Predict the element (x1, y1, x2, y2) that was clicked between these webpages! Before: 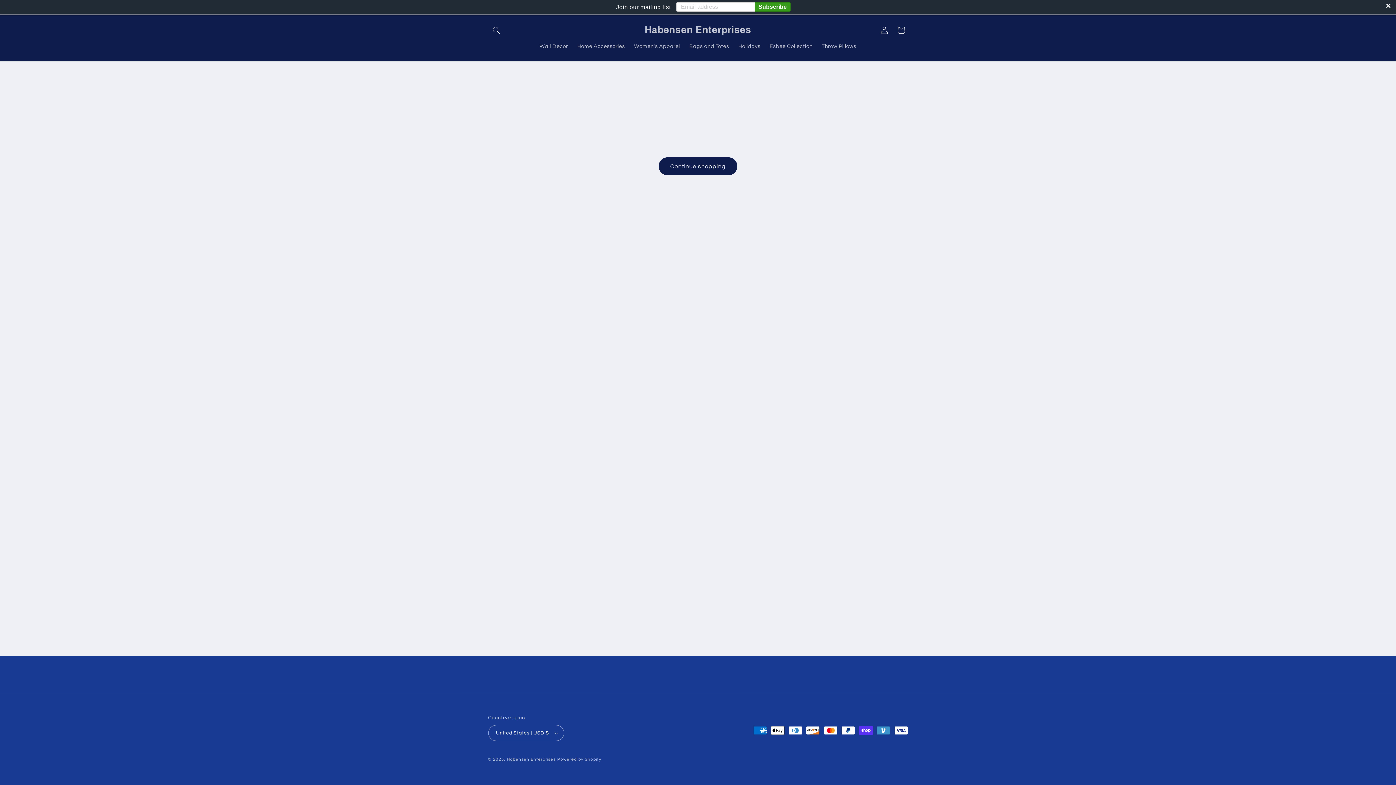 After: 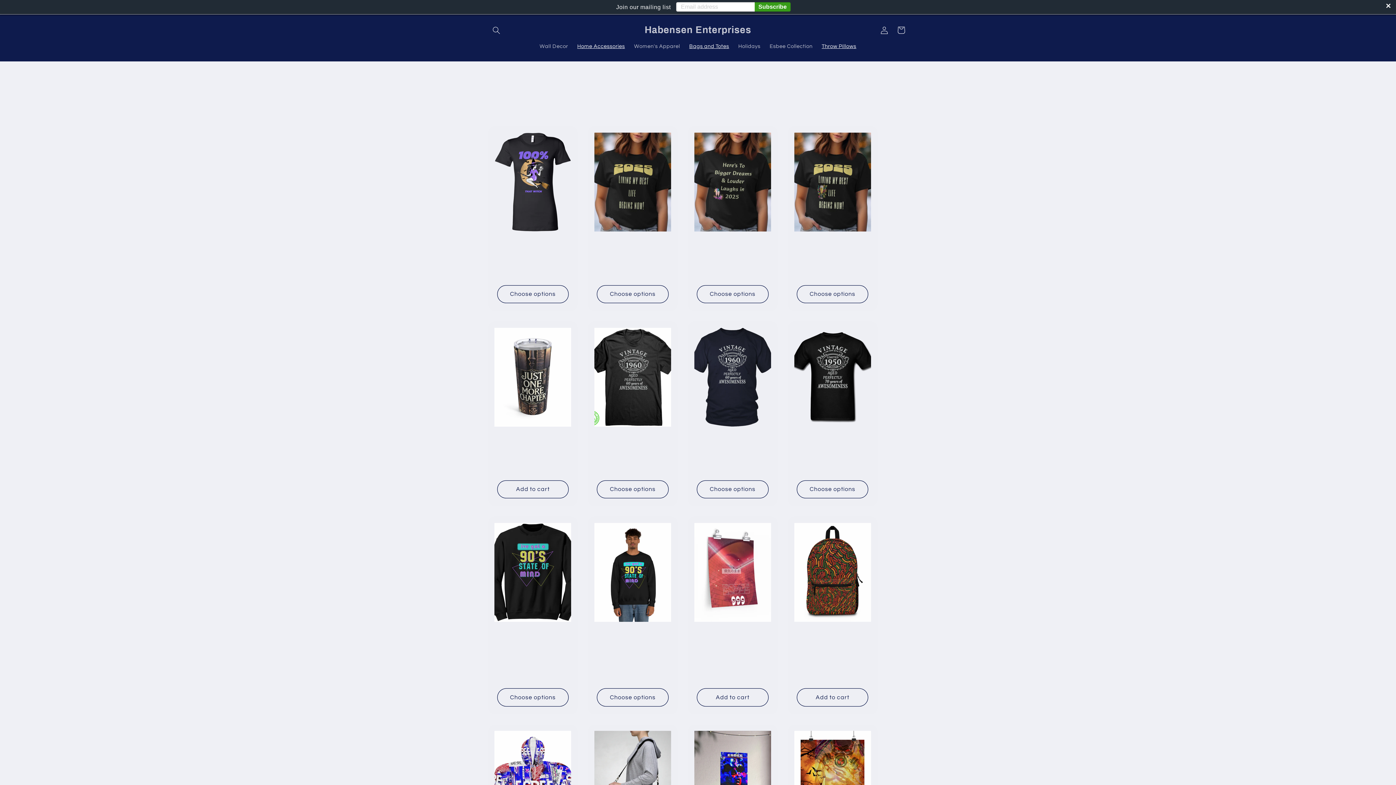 Action: bbox: (684, 38, 733, 54) label: Bags and Totes